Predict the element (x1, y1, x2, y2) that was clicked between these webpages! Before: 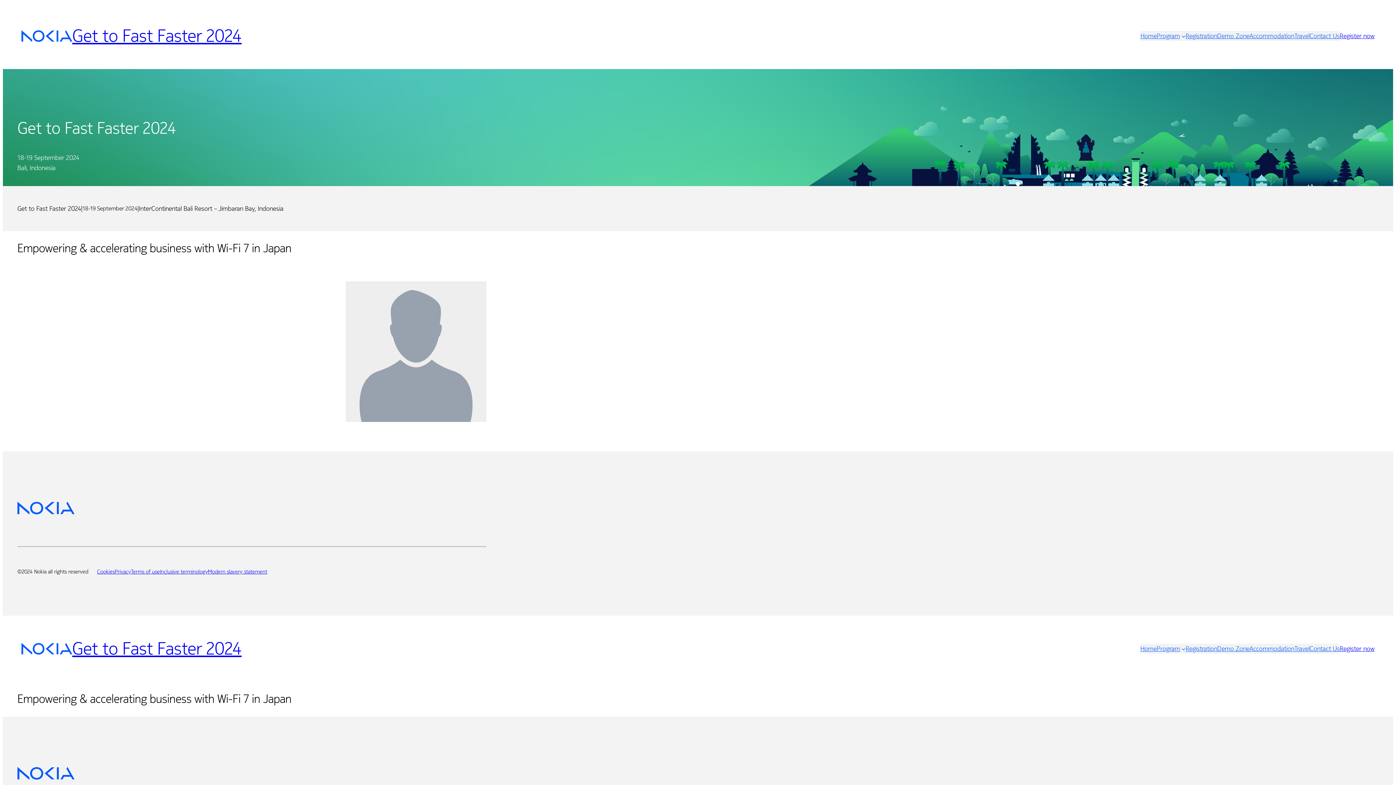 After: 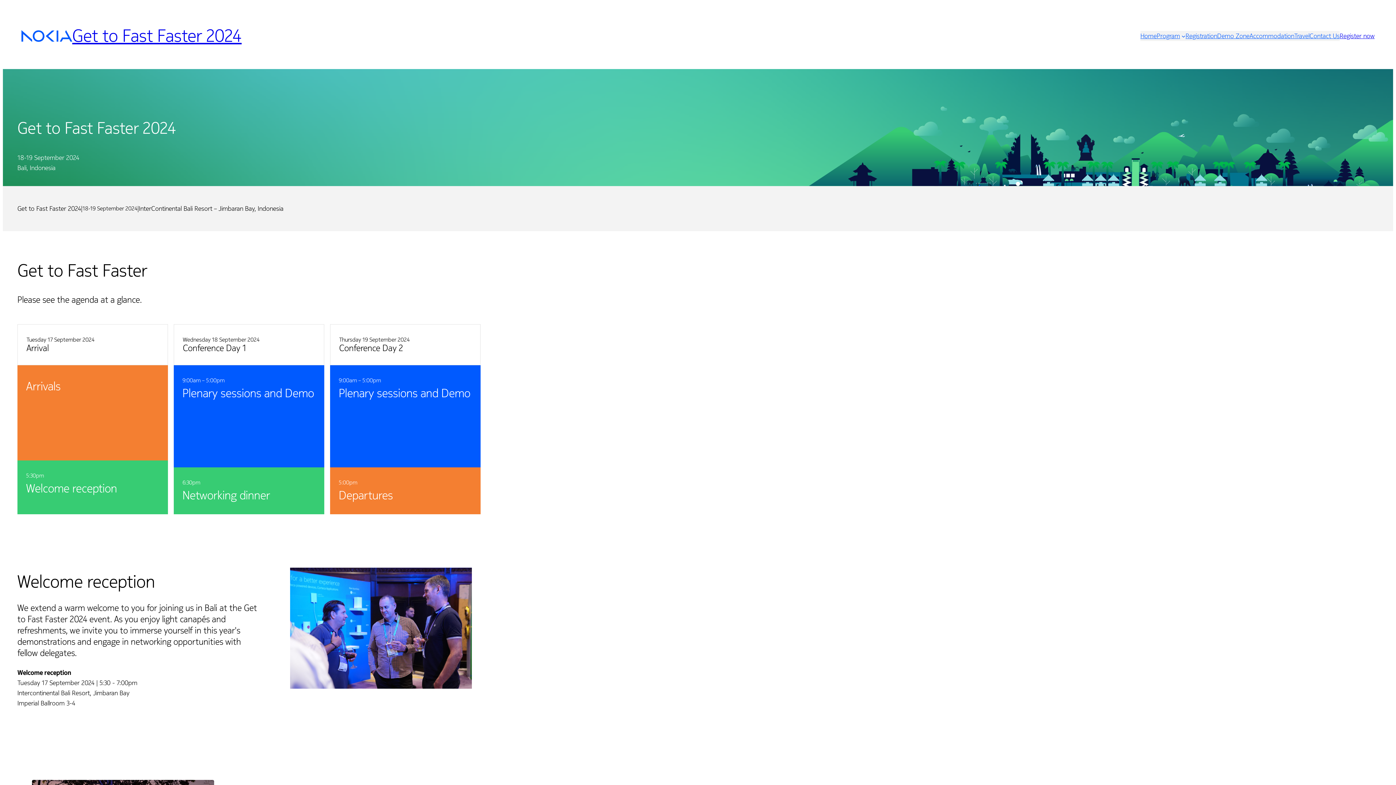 Action: bbox: (1157, 643, 1180, 654) label: Program